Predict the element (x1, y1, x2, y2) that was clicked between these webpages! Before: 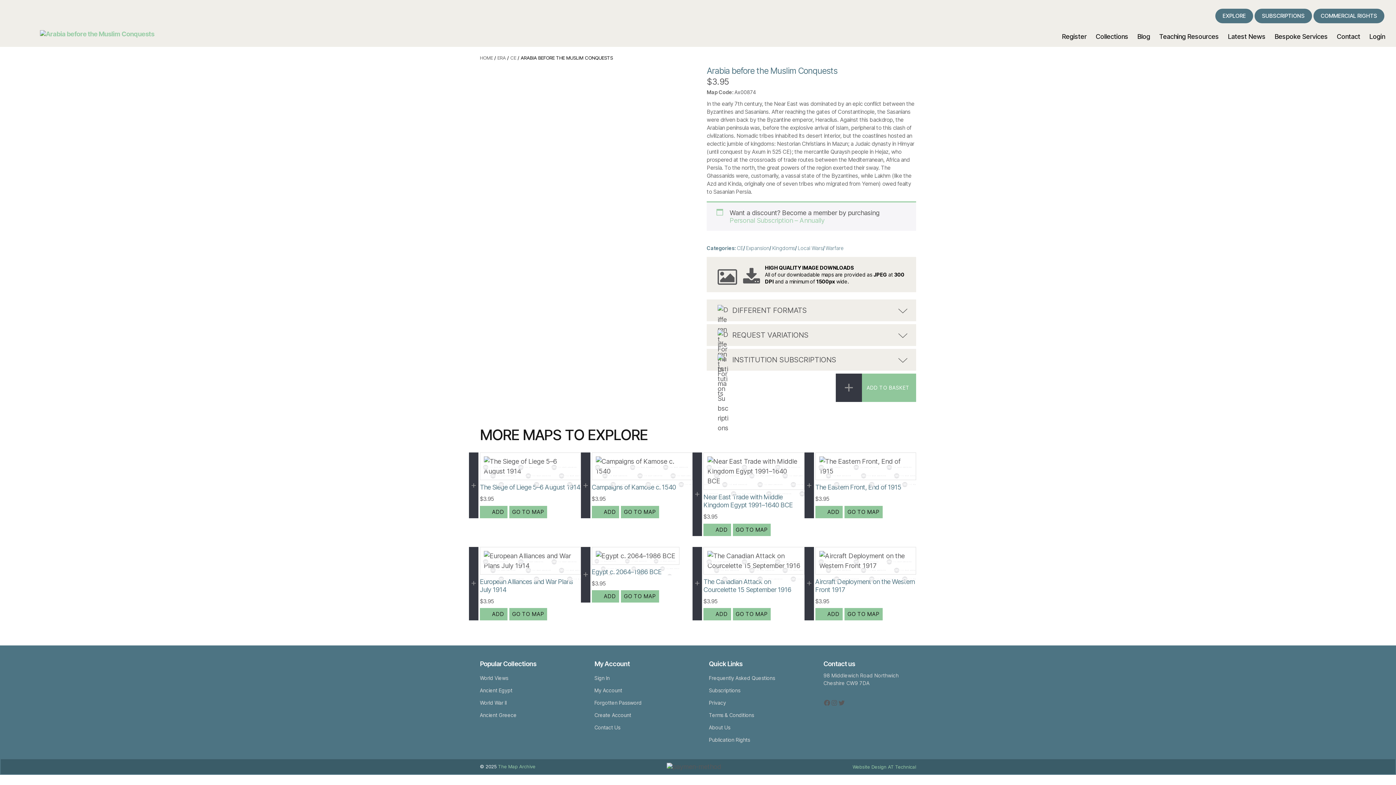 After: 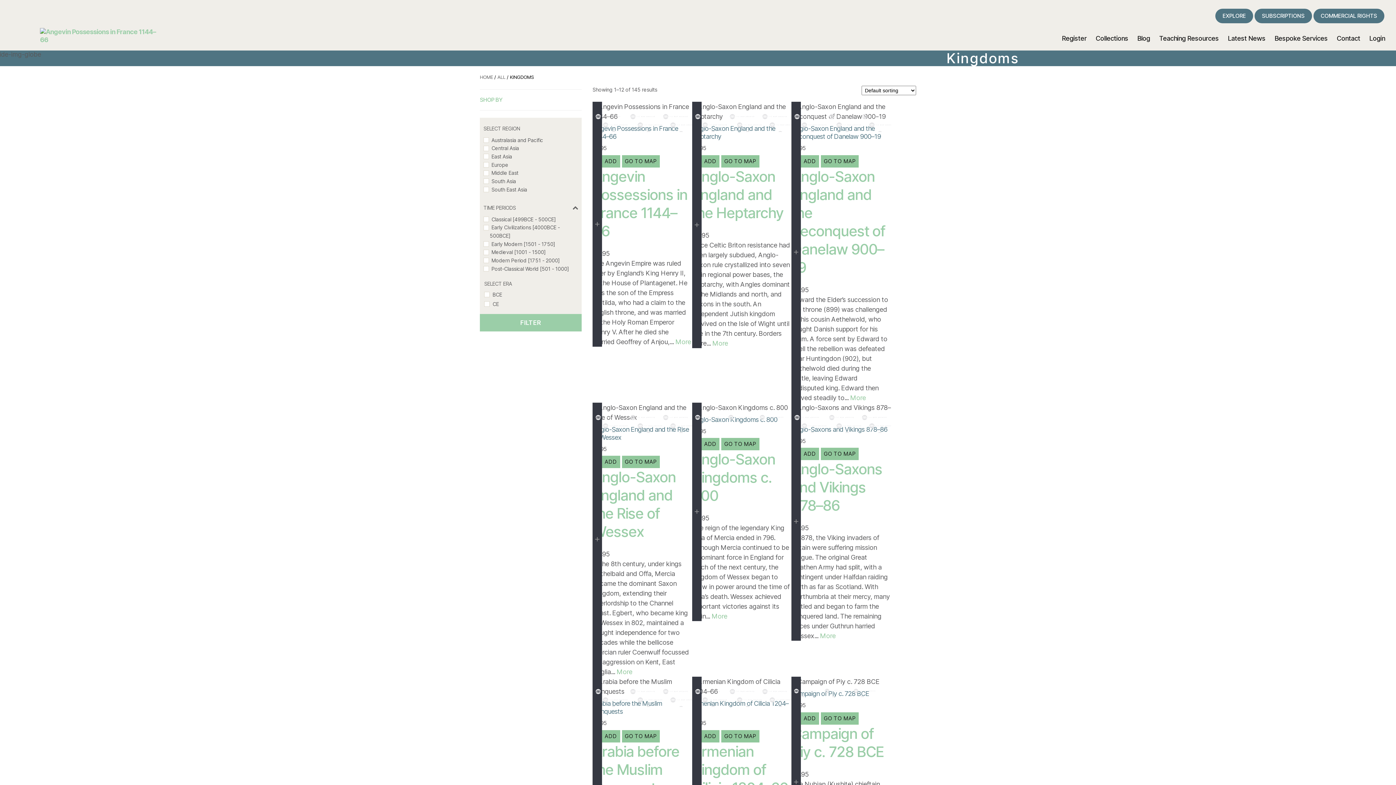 Action: bbox: (772, 245, 795, 251) label: Kingdoms